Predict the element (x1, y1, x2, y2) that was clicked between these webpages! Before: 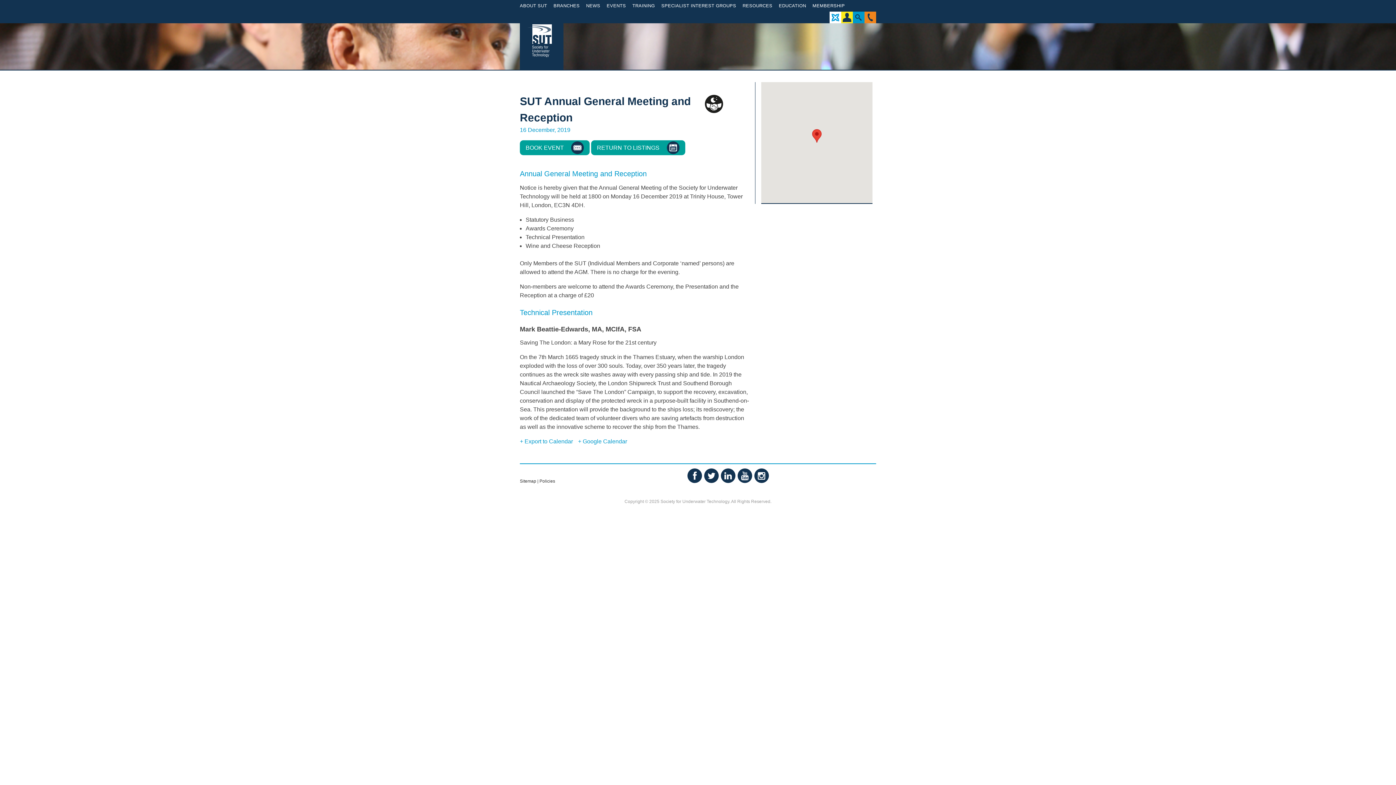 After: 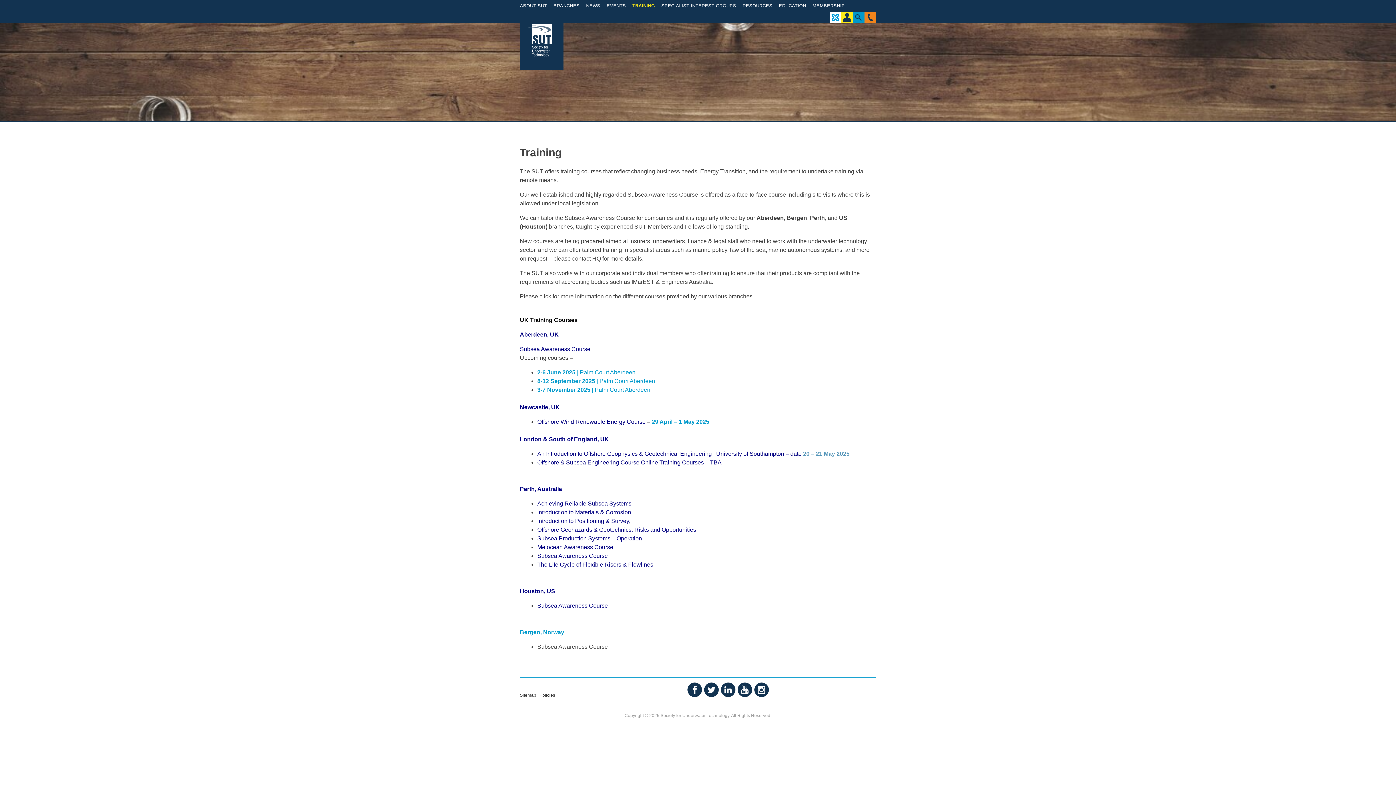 Action: bbox: (629, 0, 658, 11) label: TRAINING